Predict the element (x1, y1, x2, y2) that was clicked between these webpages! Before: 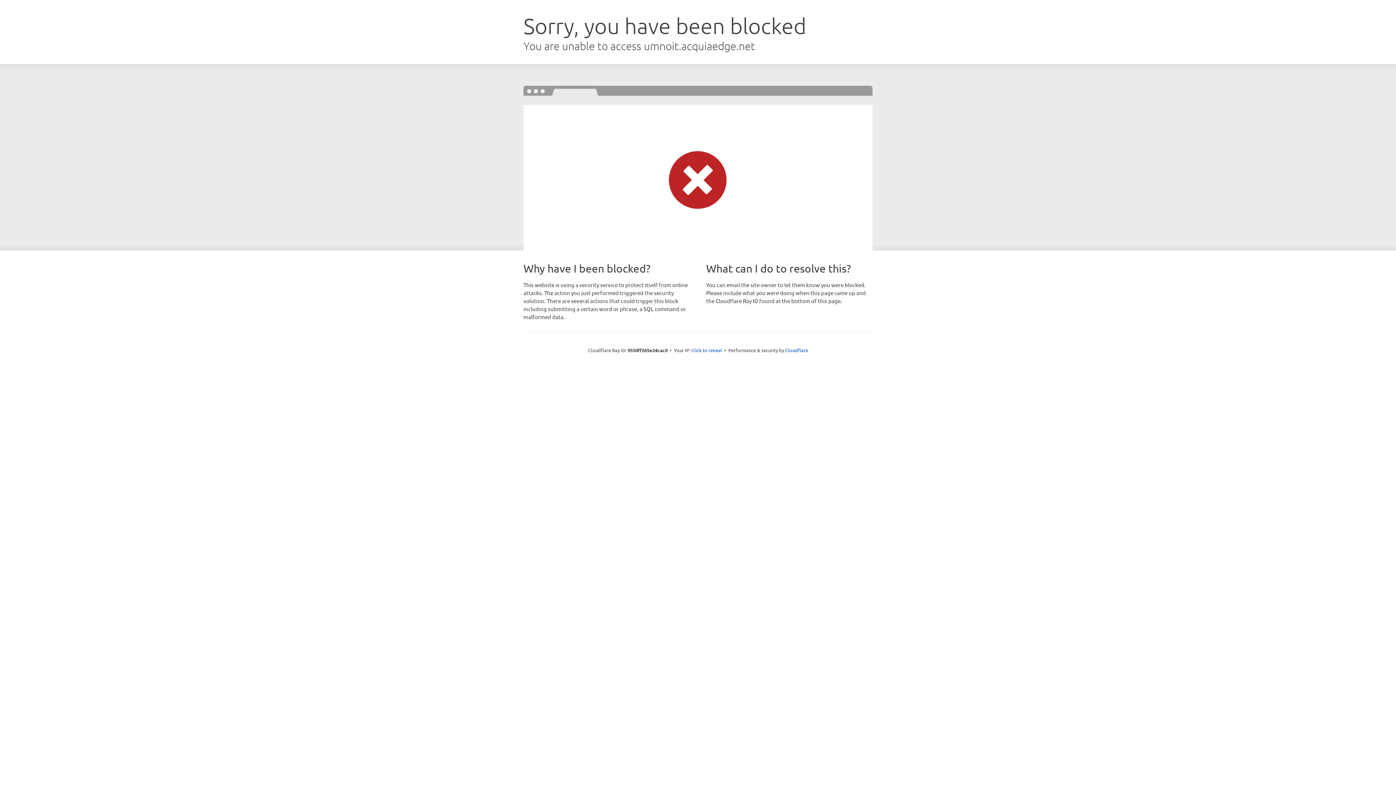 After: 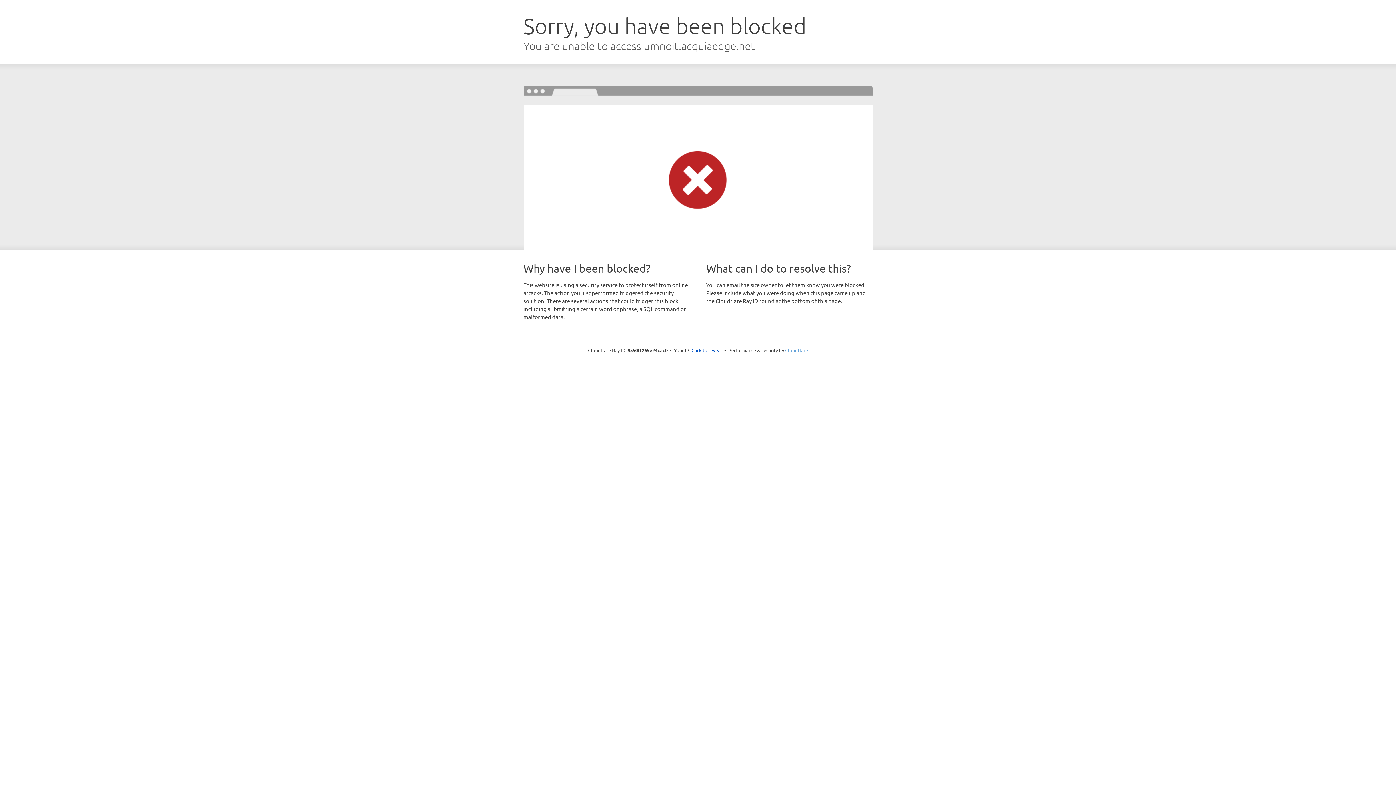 Action: bbox: (785, 347, 808, 353) label: Cloudflare